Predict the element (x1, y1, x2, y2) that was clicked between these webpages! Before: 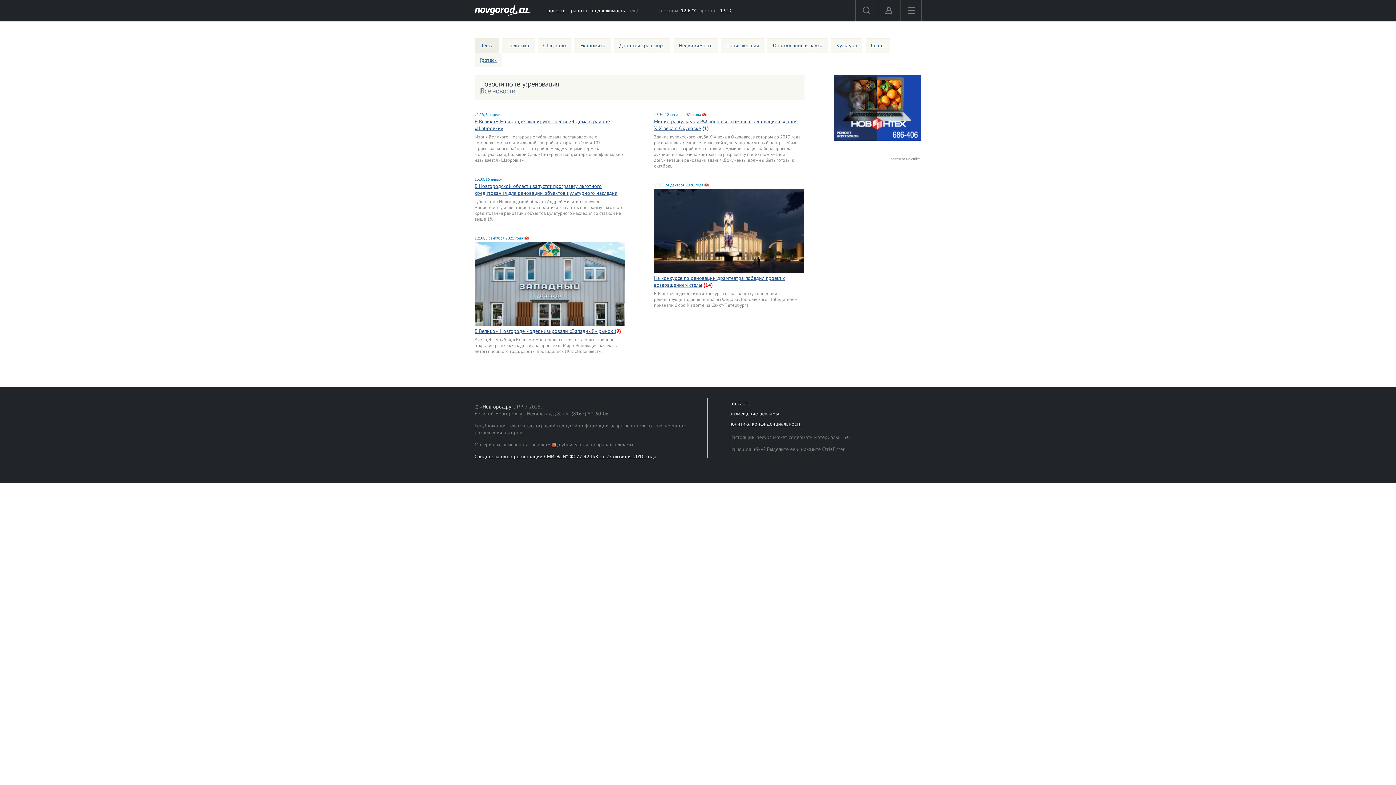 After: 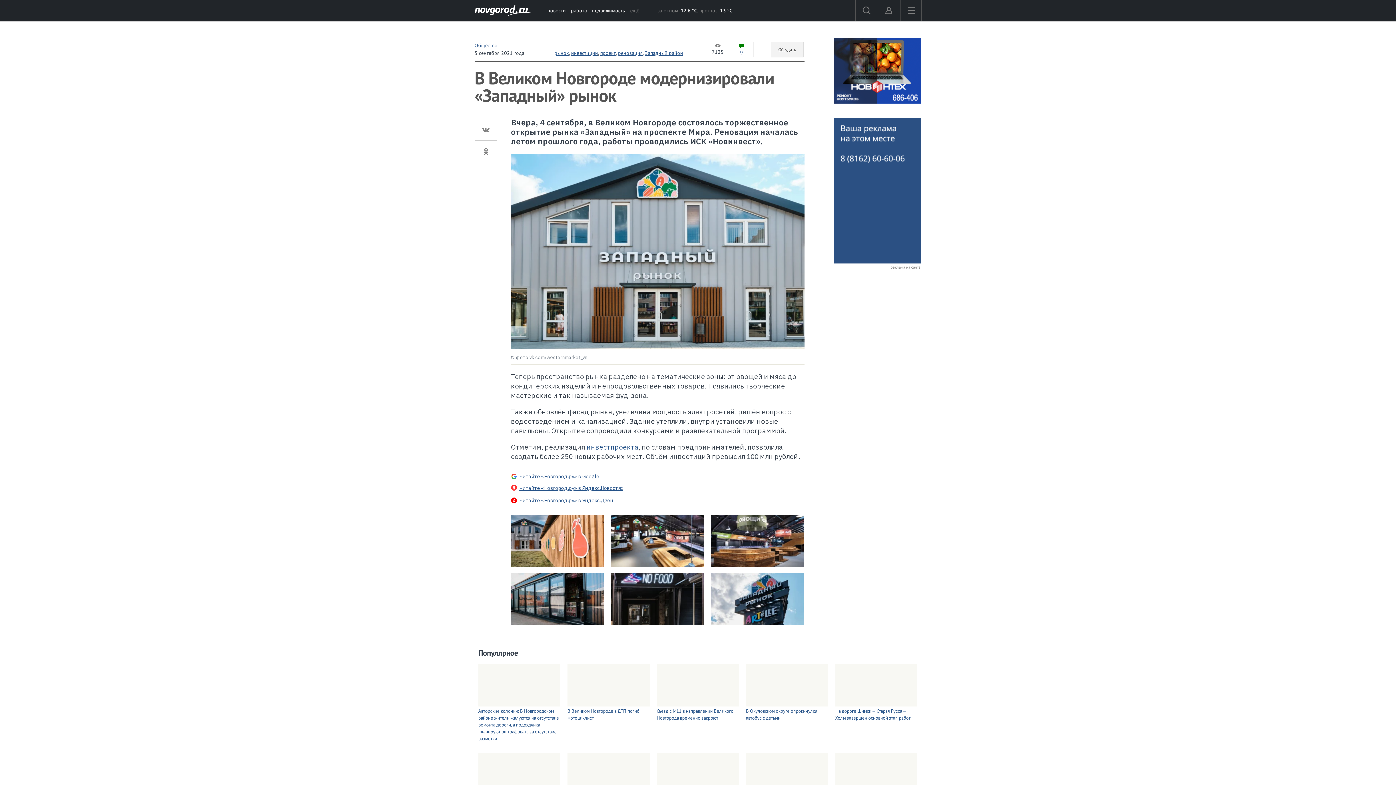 Action: bbox: (474, 241, 624, 326)